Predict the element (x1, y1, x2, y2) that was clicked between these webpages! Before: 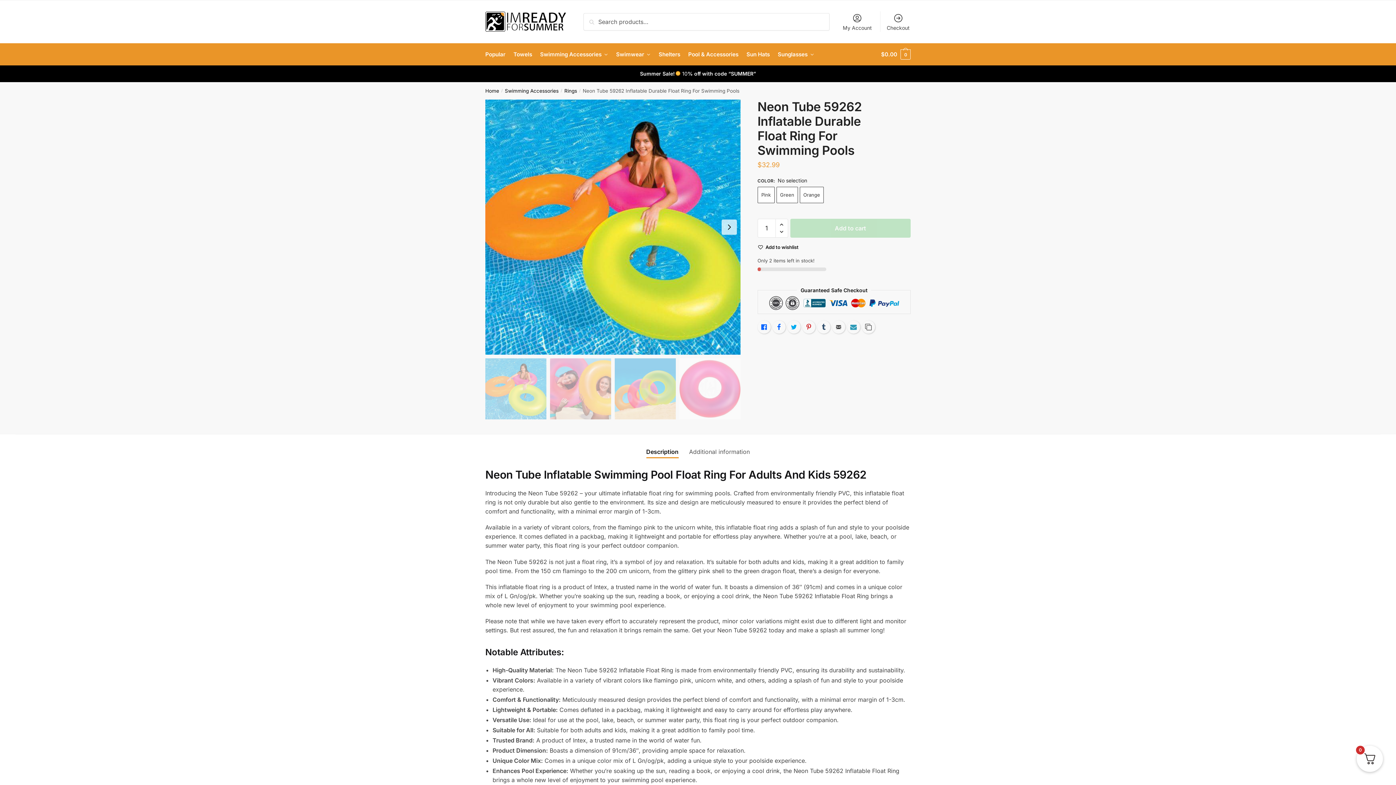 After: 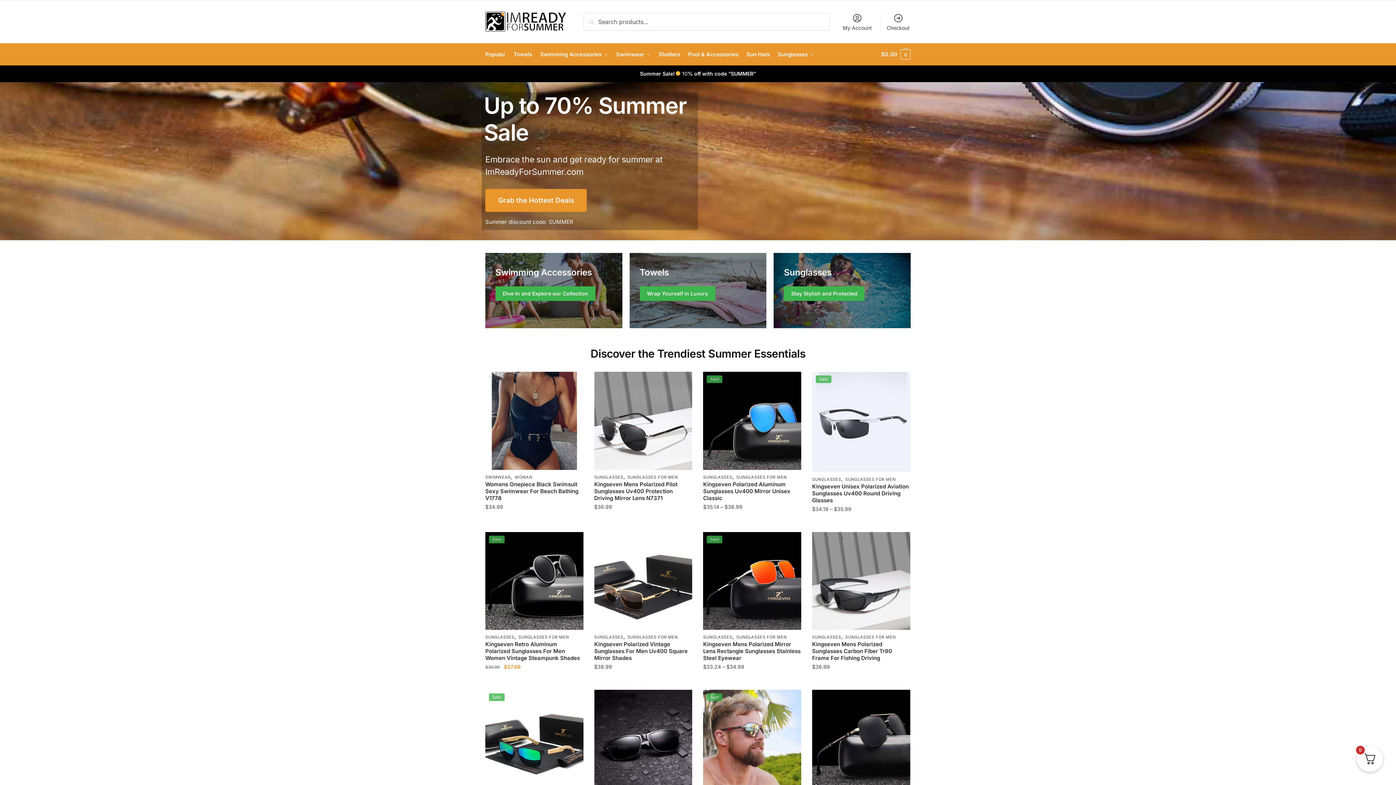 Action: bbox: (485, 25, 566, 32)